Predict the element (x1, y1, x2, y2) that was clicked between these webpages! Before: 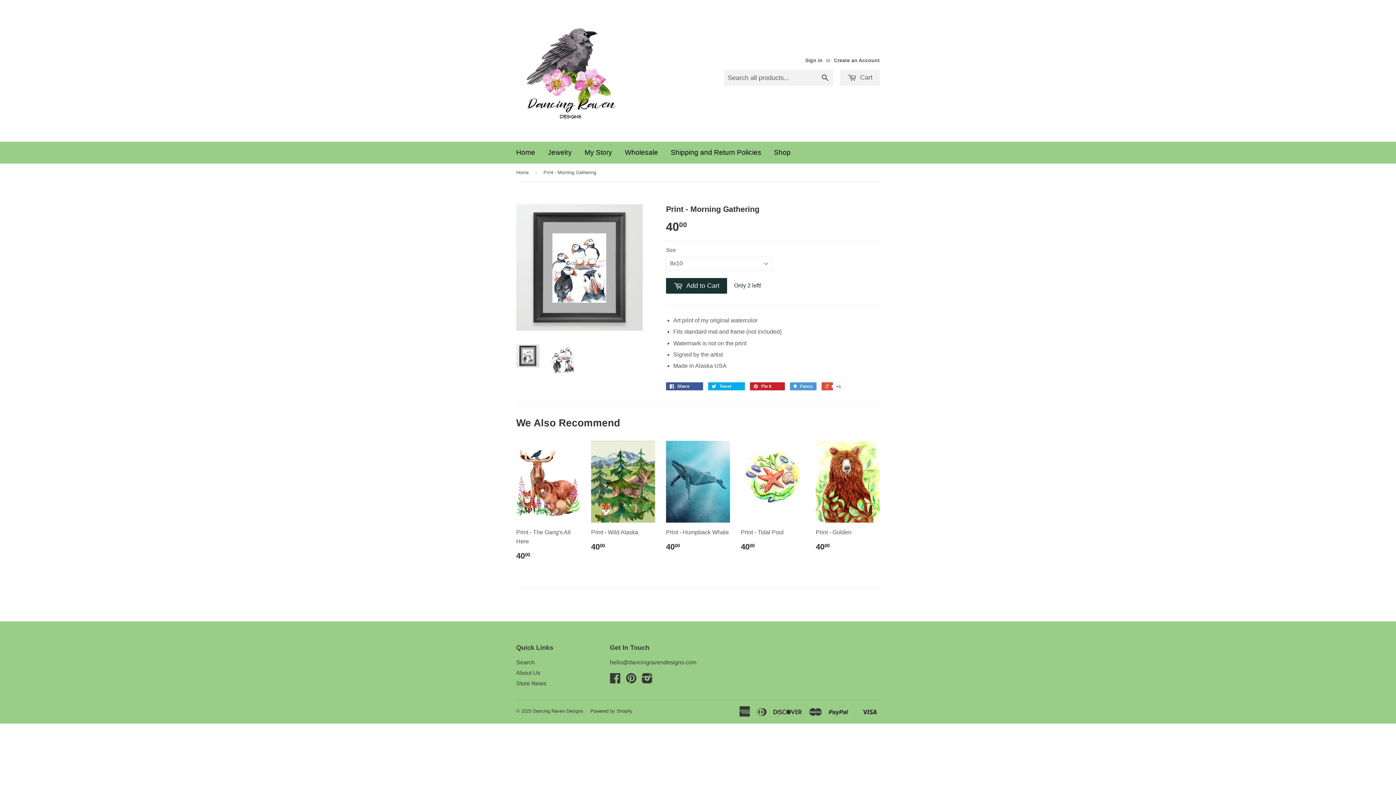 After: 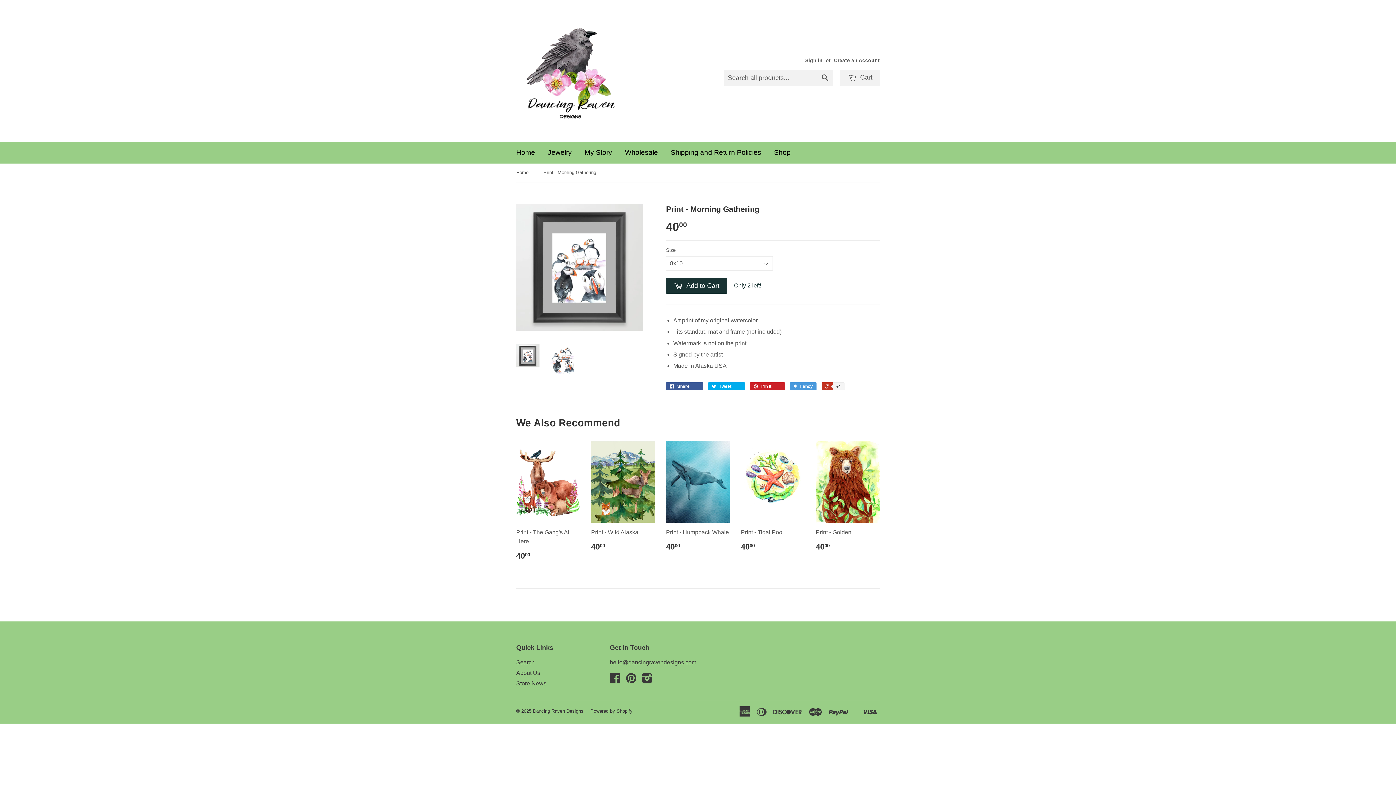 Action: label:  +1 bbox: (821, 382, 844, 390)